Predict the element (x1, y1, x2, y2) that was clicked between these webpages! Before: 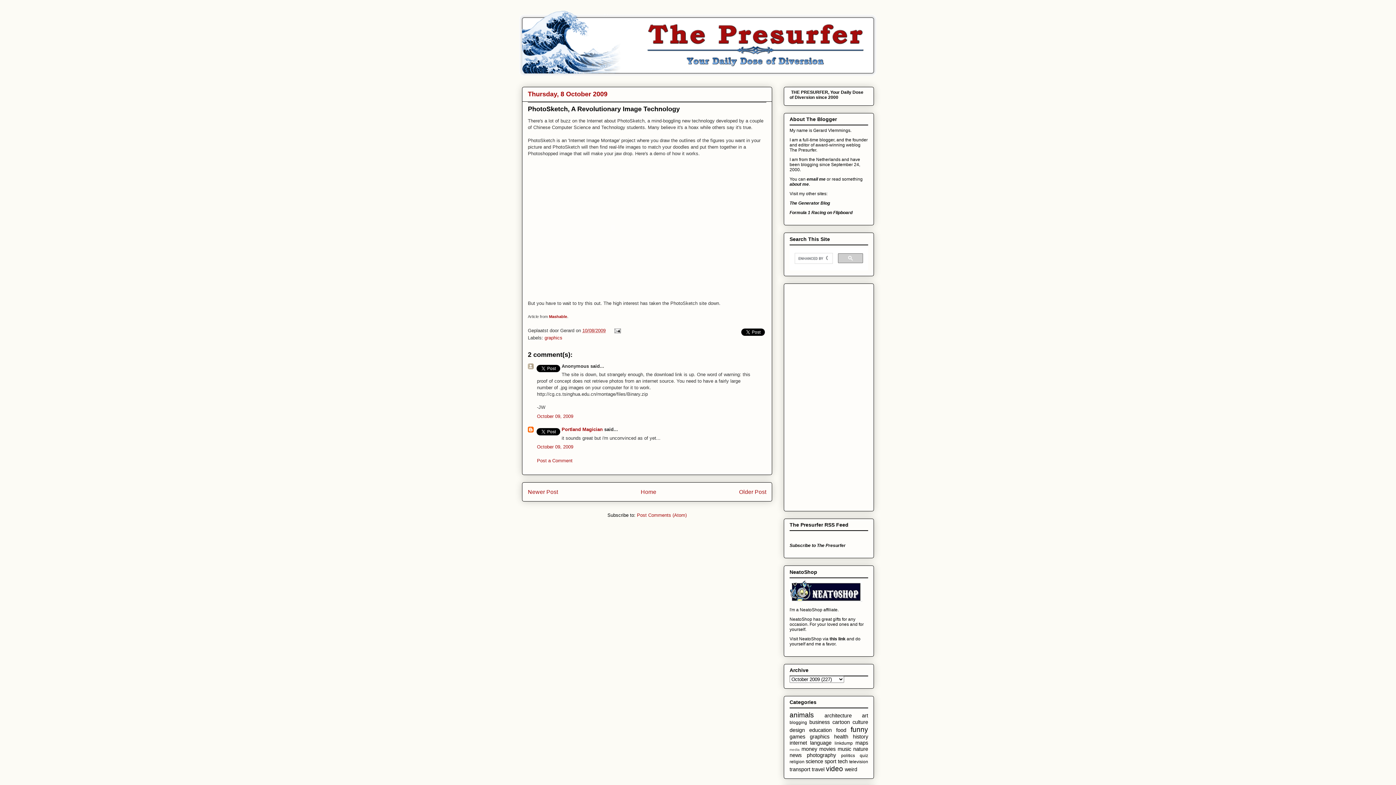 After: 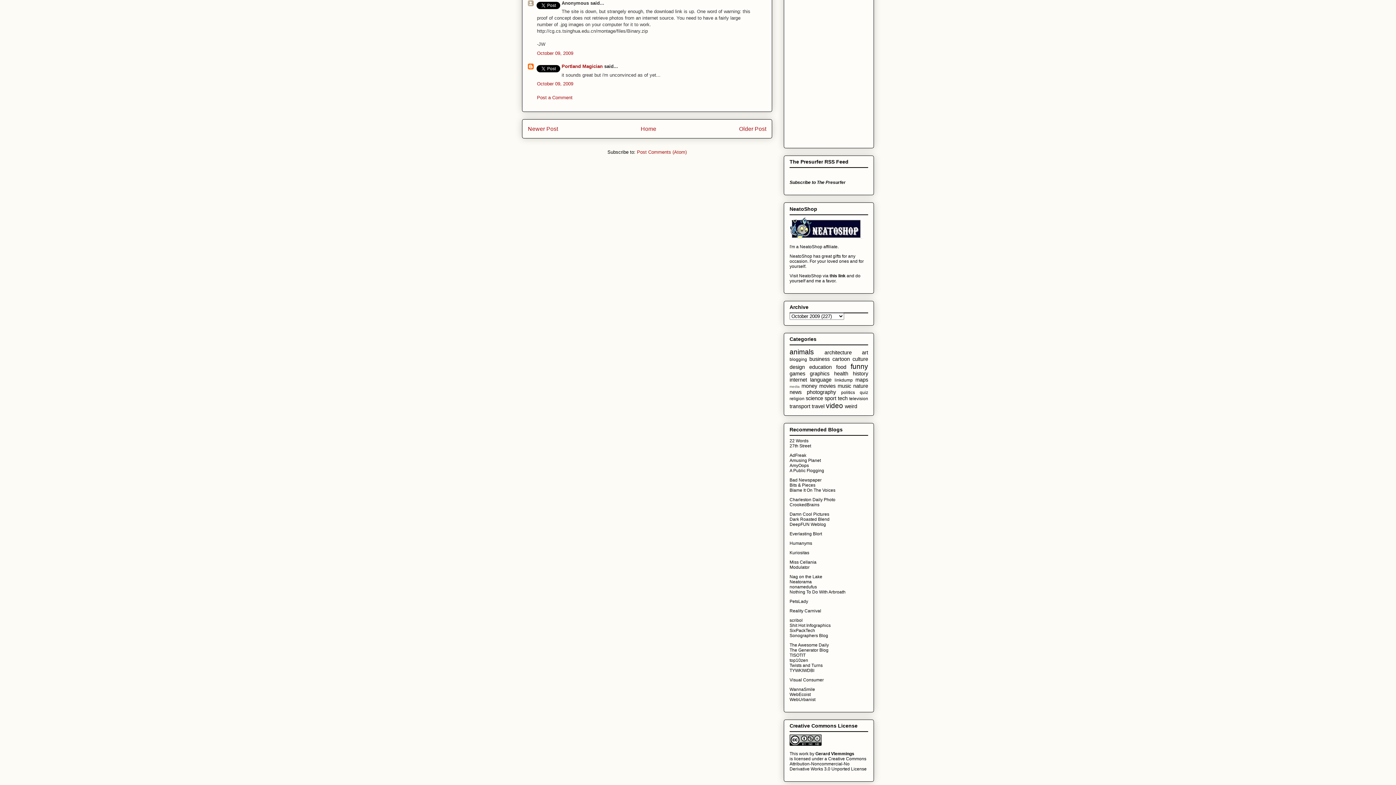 Action: bbox: (537, 413, 573, 419) label: October 09, 2009